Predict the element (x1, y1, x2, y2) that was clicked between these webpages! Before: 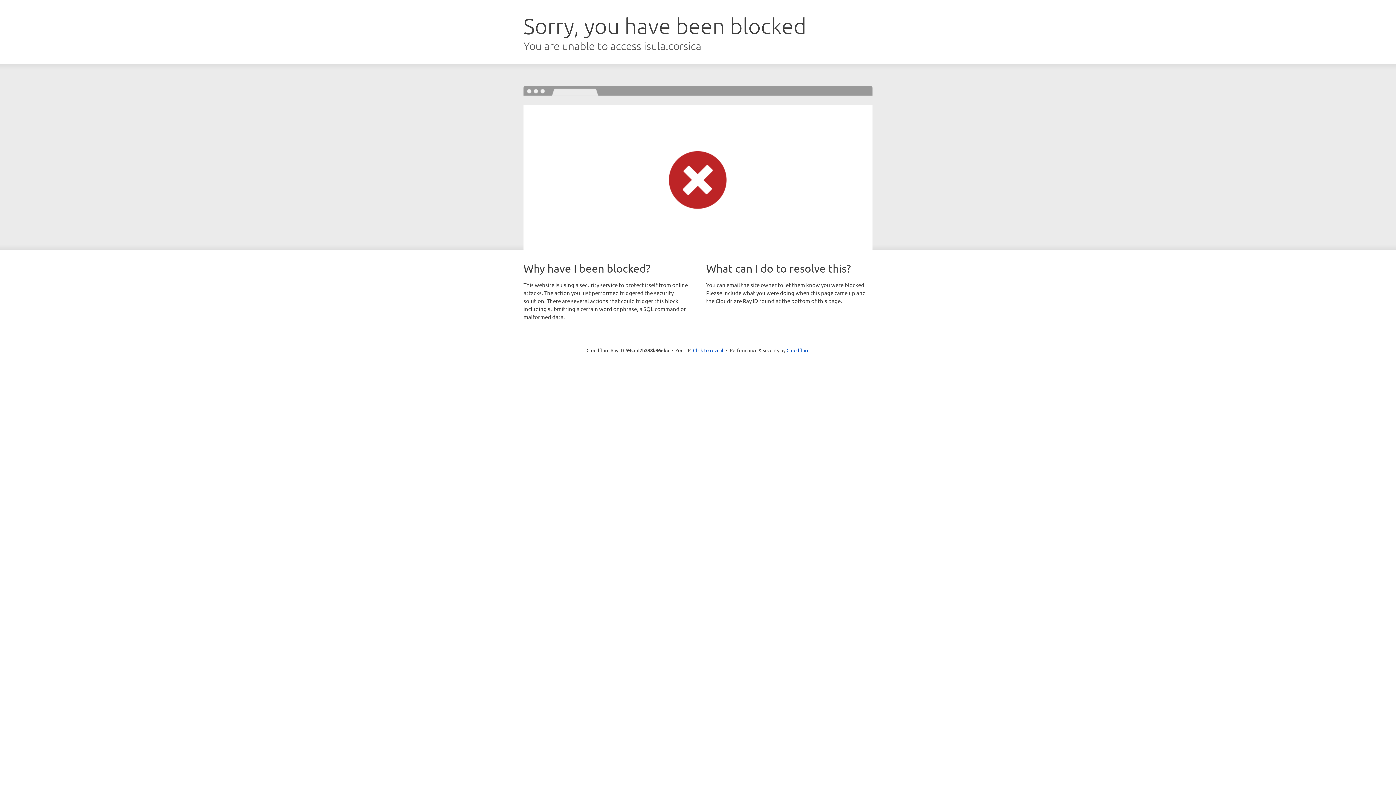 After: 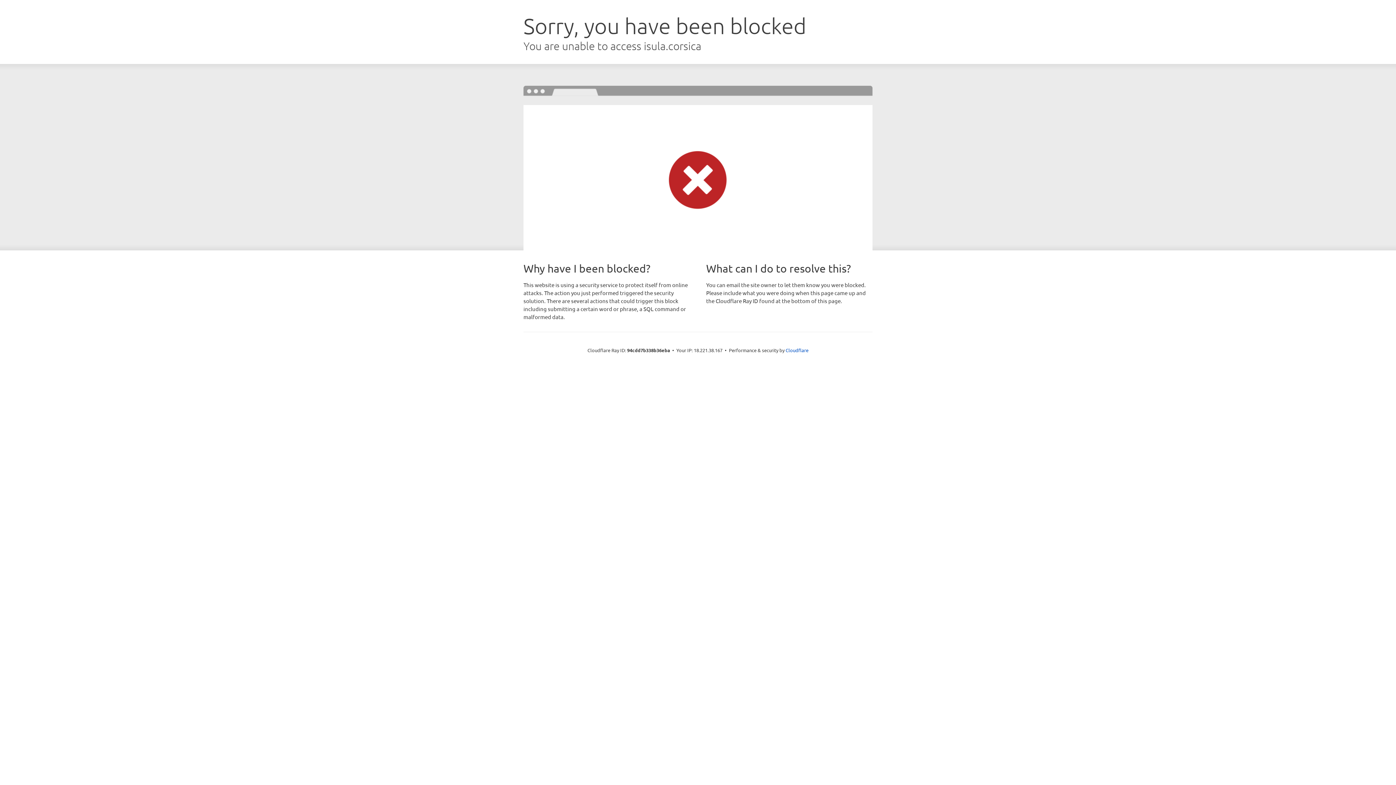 Action: bbox: (693, 346, 723, 353) label: Click to reveal